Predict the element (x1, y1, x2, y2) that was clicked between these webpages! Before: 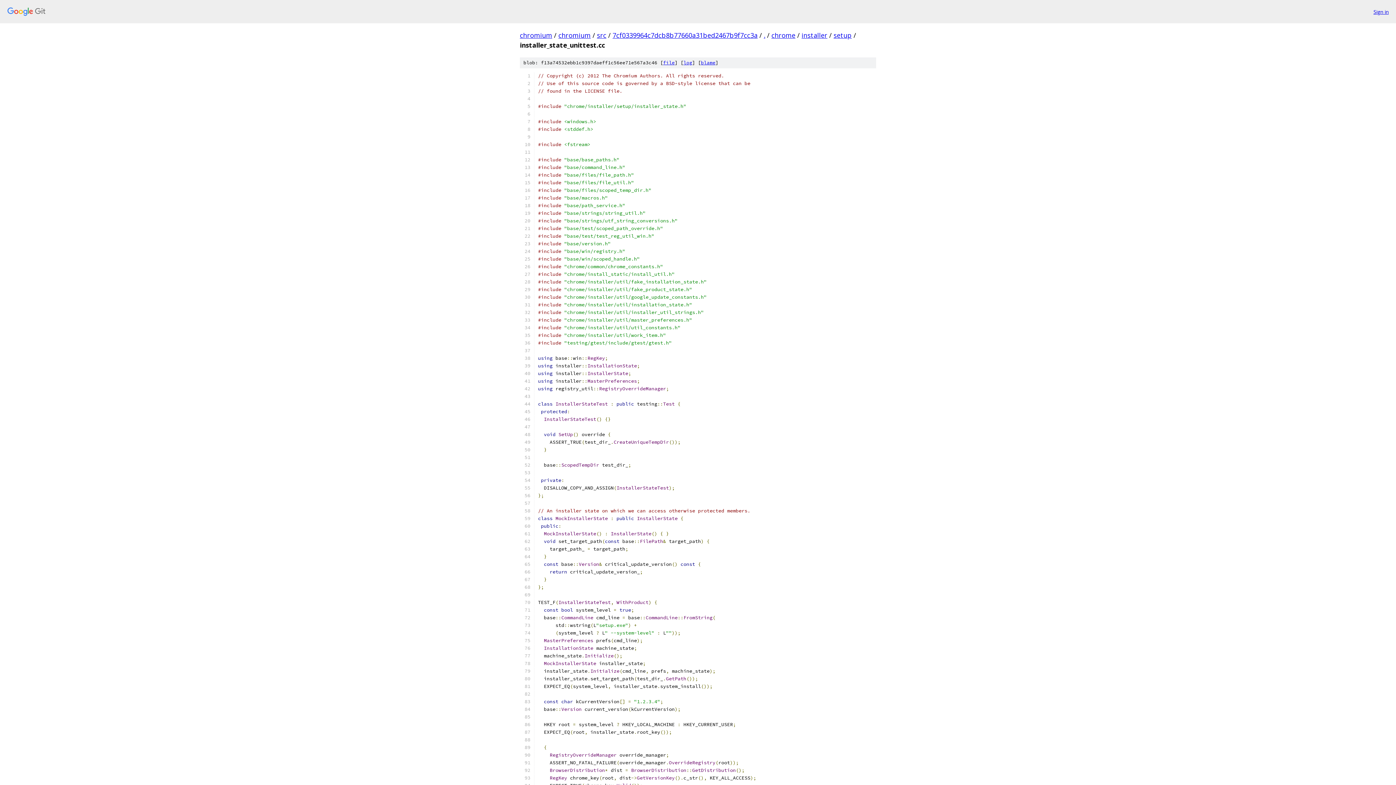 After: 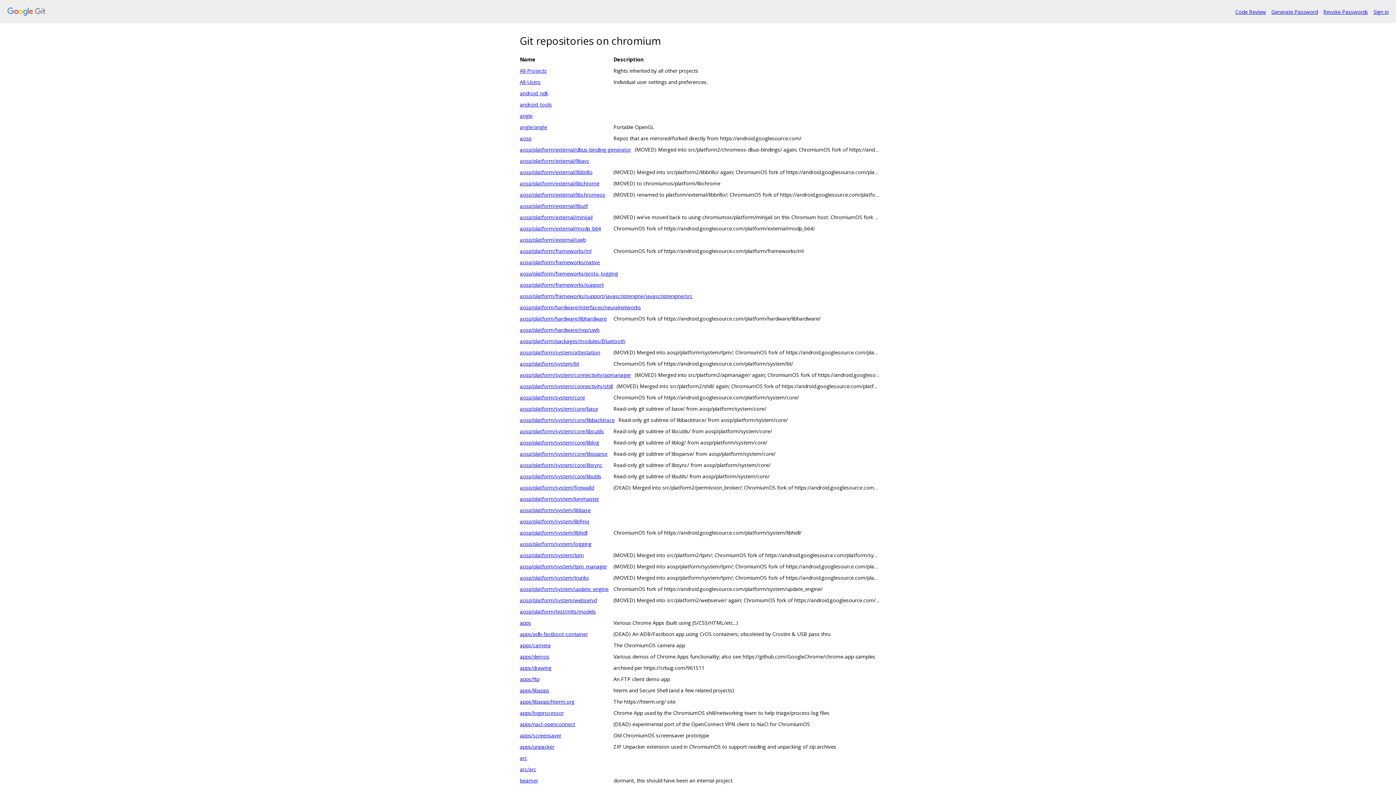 Action: bbox: (7, 7, 1368, 16)